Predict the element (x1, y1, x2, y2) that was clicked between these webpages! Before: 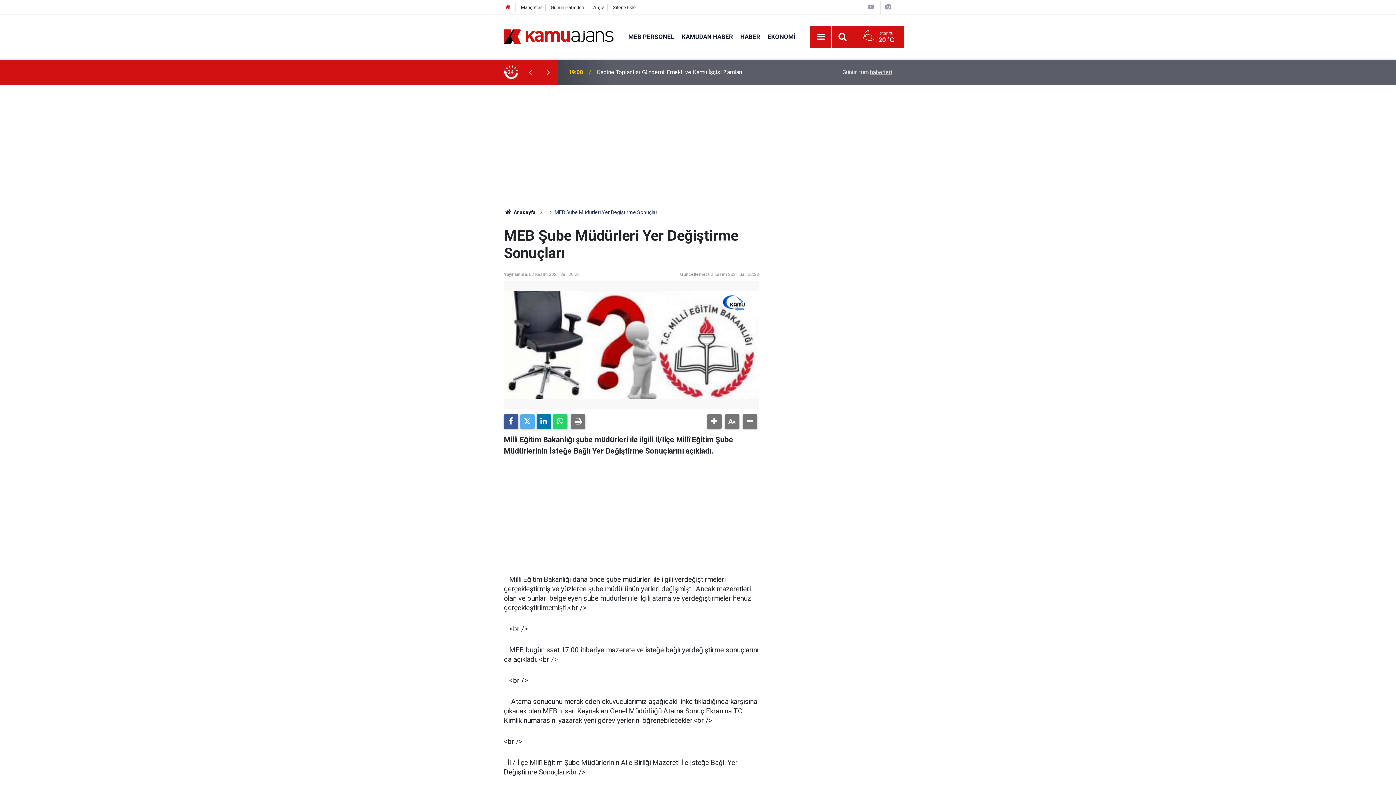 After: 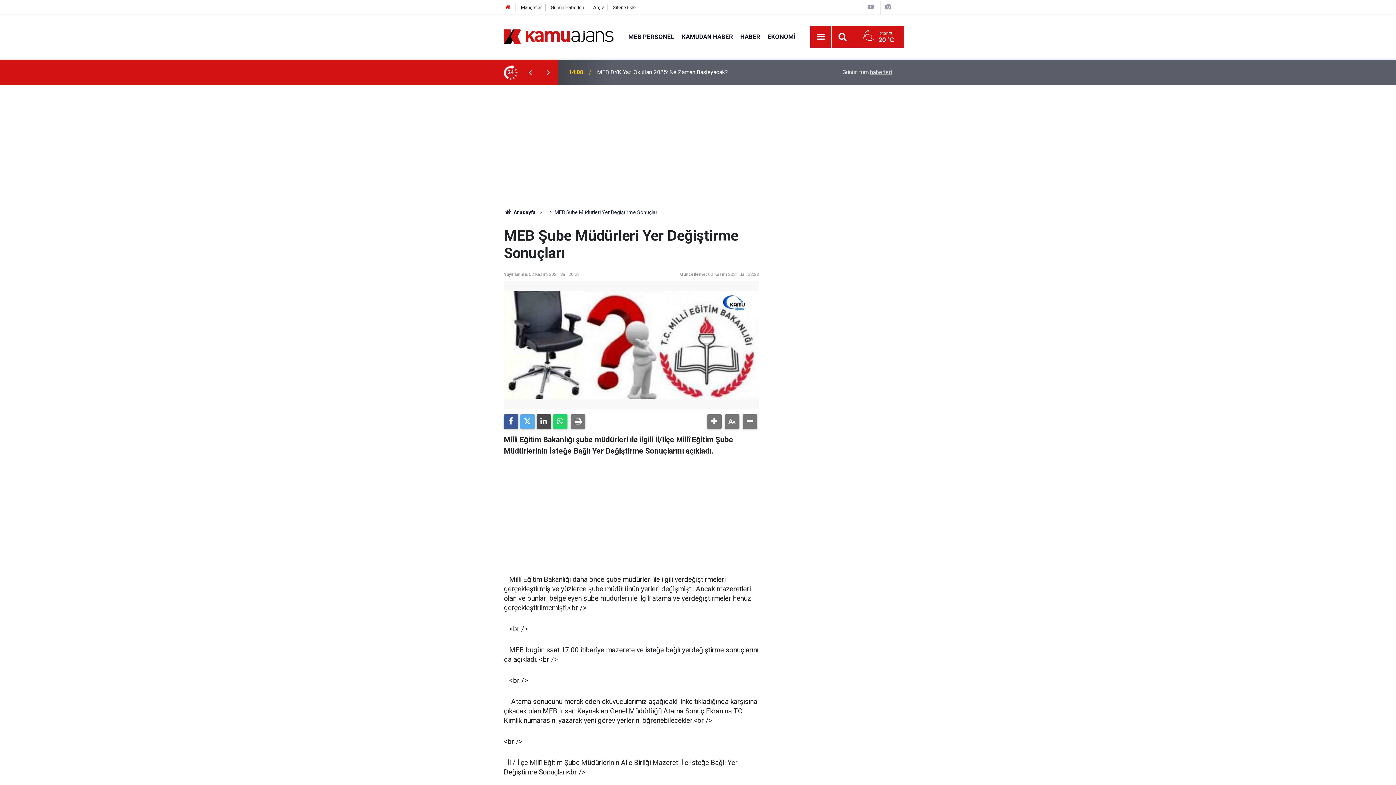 Action: bbox: (536, 414, 551, 429)